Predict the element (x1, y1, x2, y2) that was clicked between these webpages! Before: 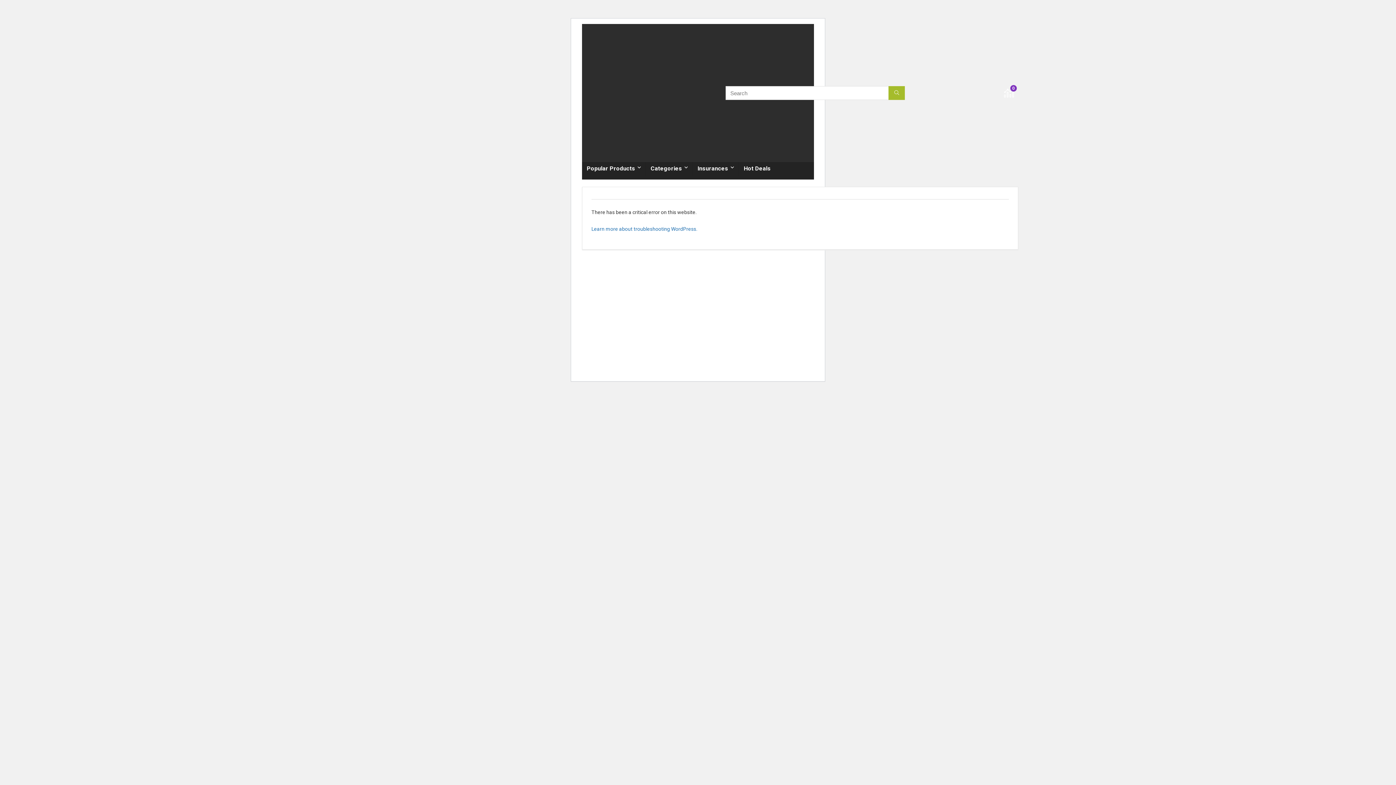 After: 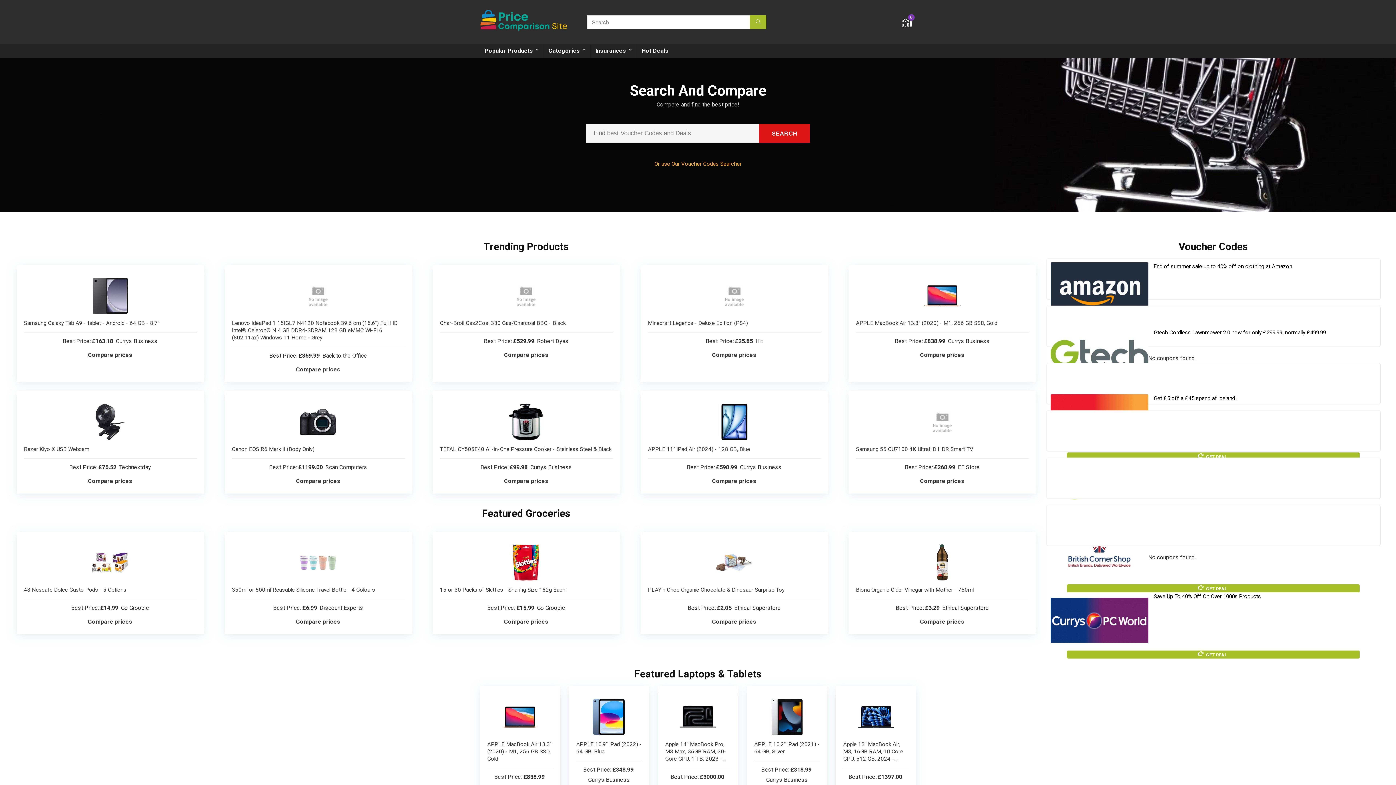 Action: bbox: (888, 86, 905, 100)